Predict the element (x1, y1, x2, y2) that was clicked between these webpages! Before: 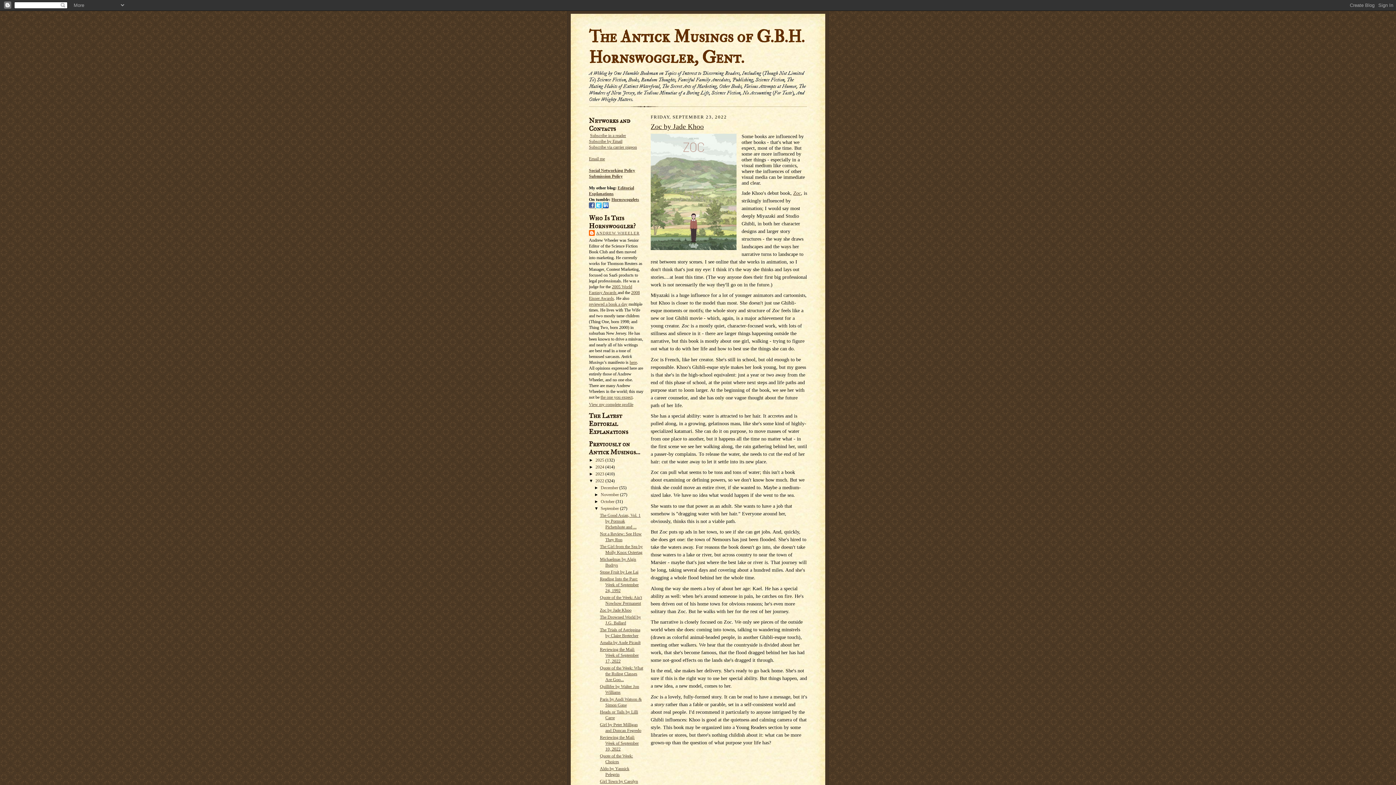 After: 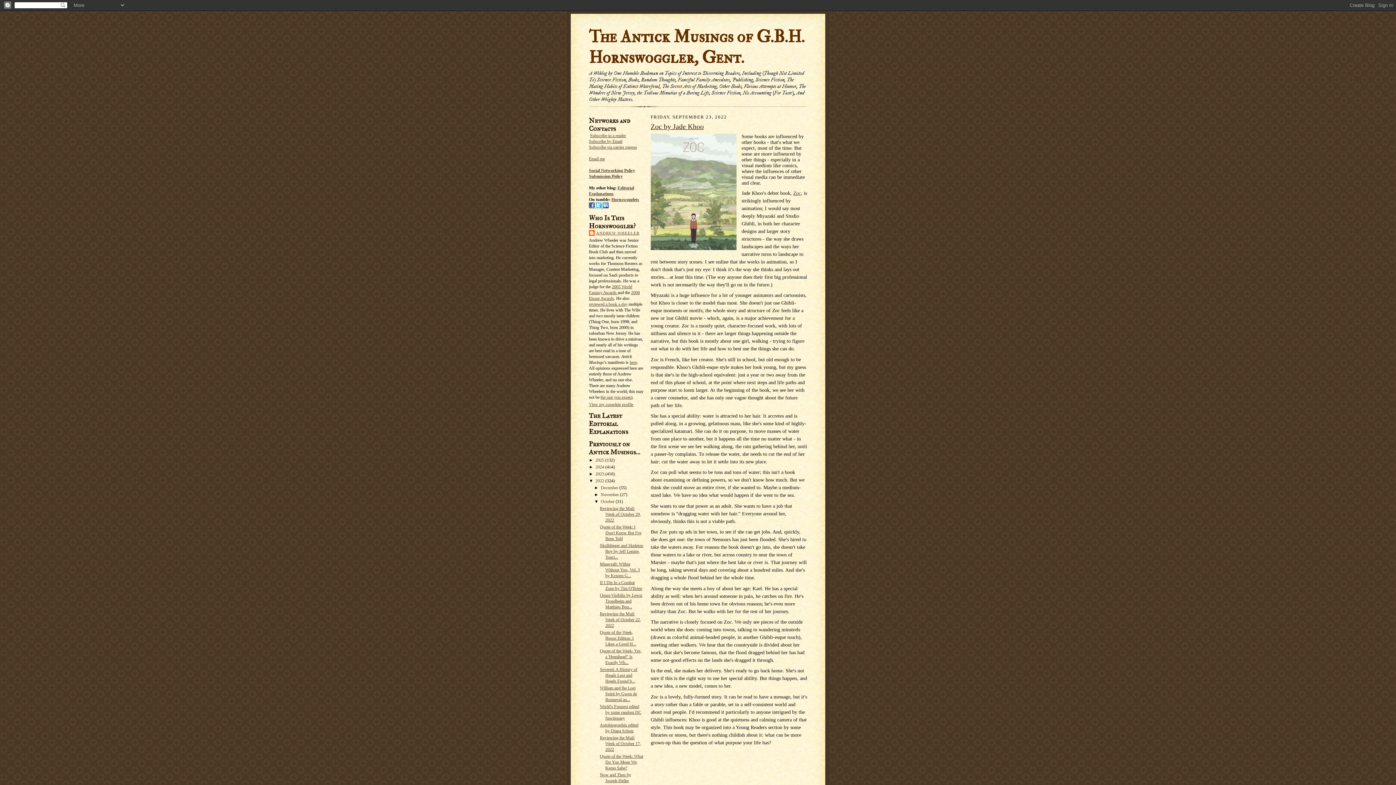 Action: label: ►   bbox: (594, 499, 600, 504)